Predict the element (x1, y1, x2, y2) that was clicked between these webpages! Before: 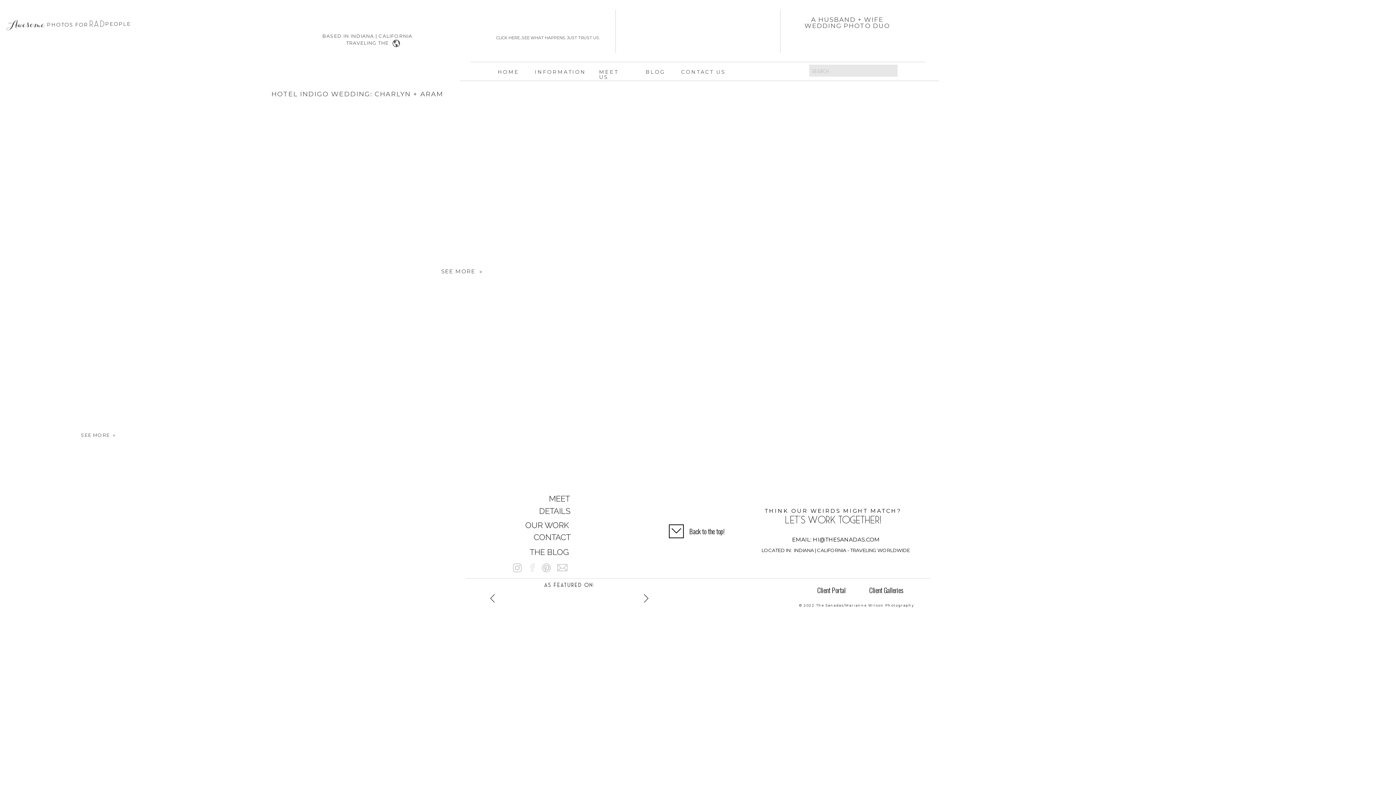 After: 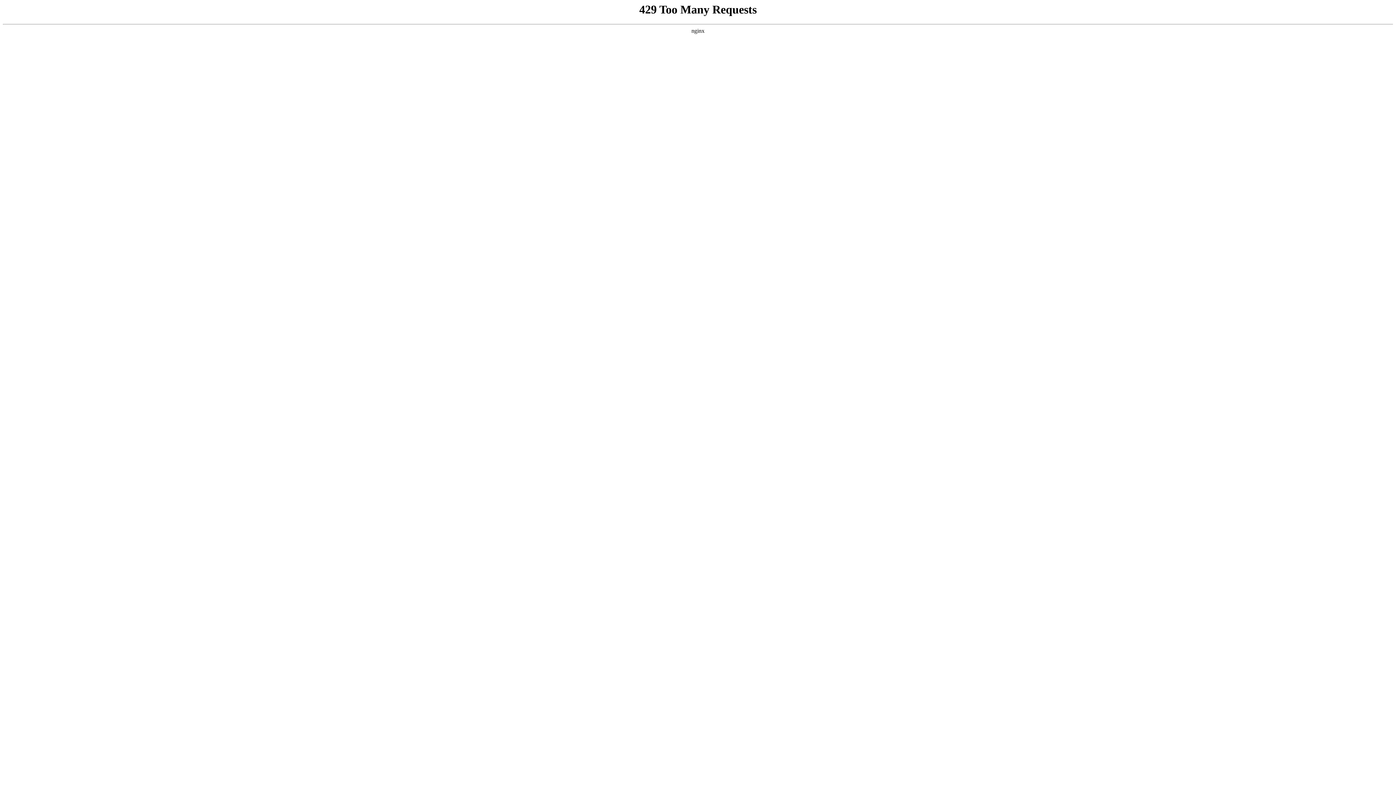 Action: label: HOME bbox: (497, 69, 518, 74)